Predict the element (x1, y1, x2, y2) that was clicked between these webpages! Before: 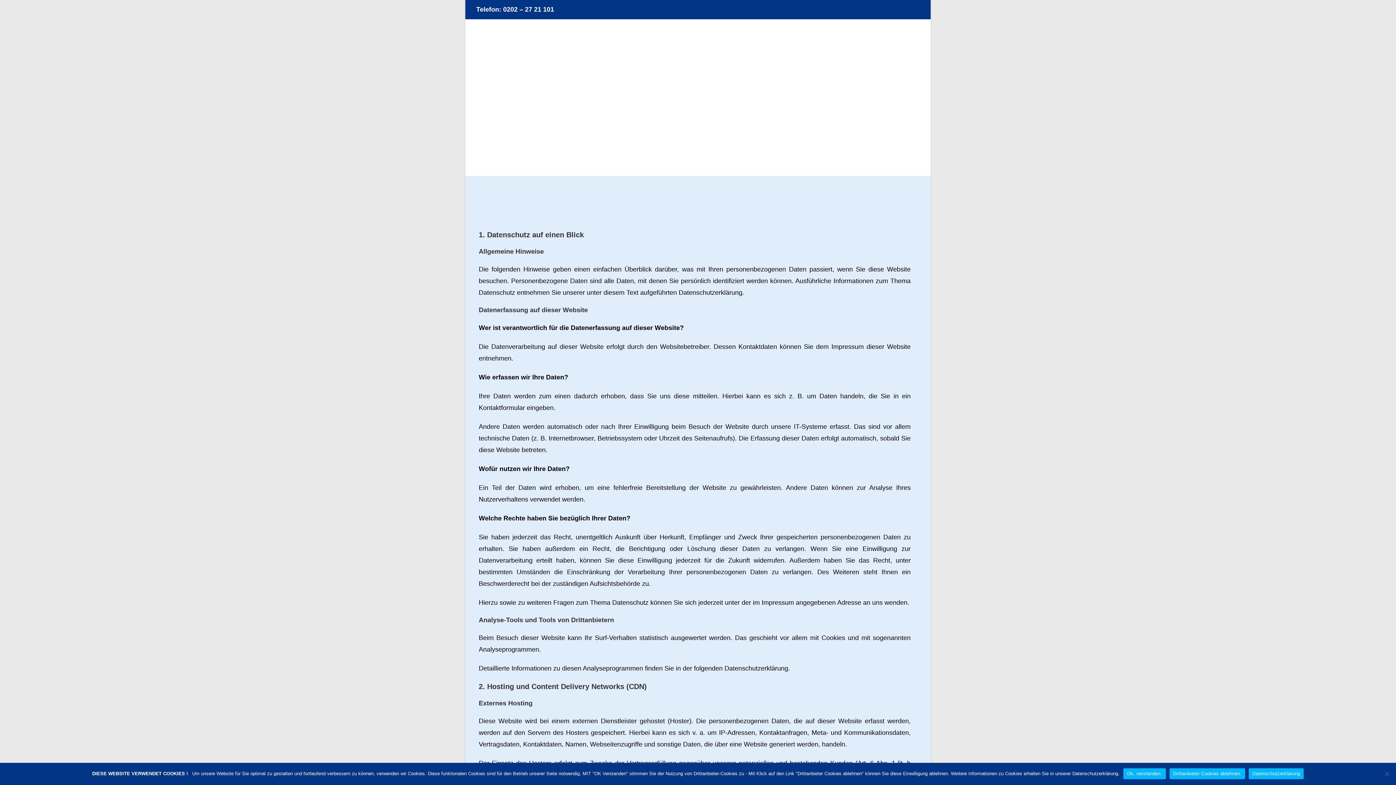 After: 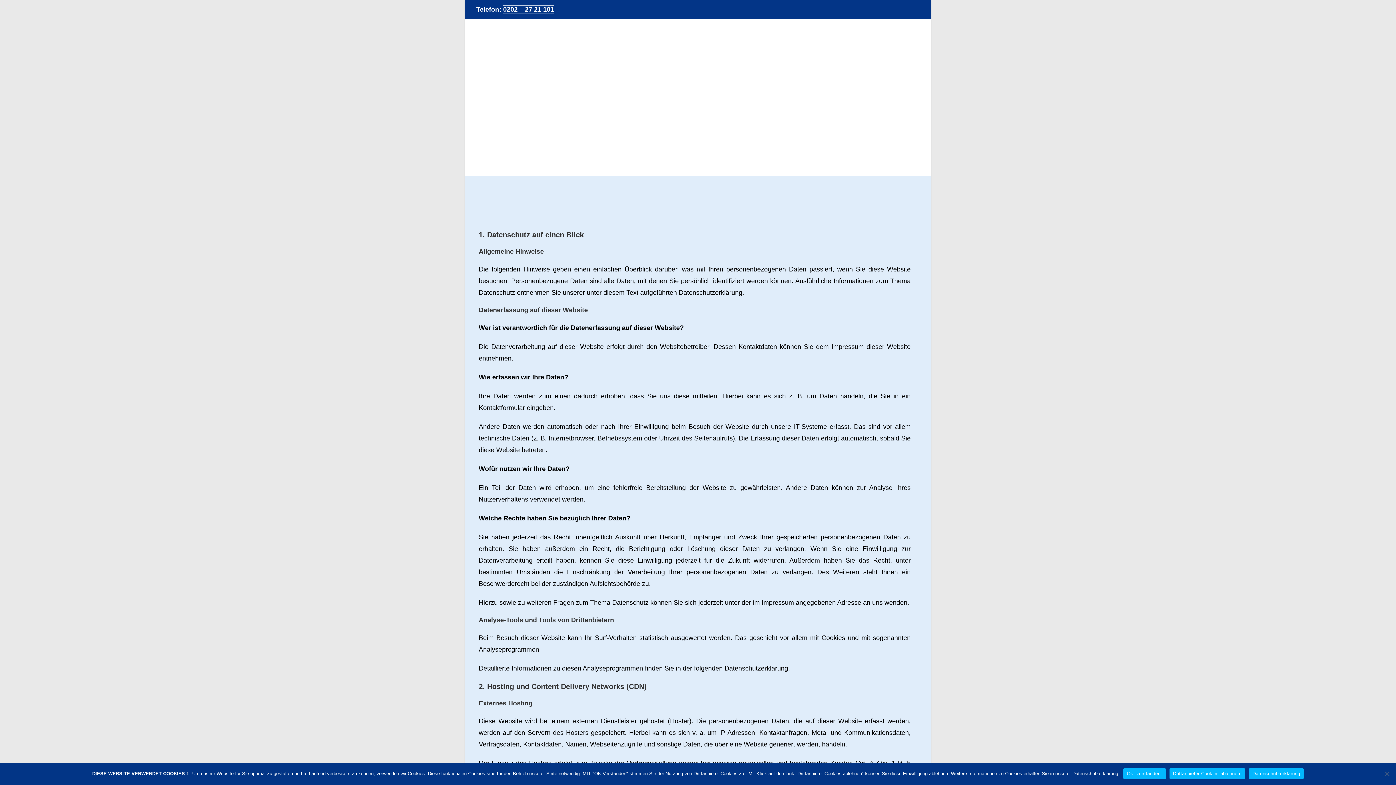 Action: bbox: (503, 5, 554, 13) label: 0202 – 27 21 101